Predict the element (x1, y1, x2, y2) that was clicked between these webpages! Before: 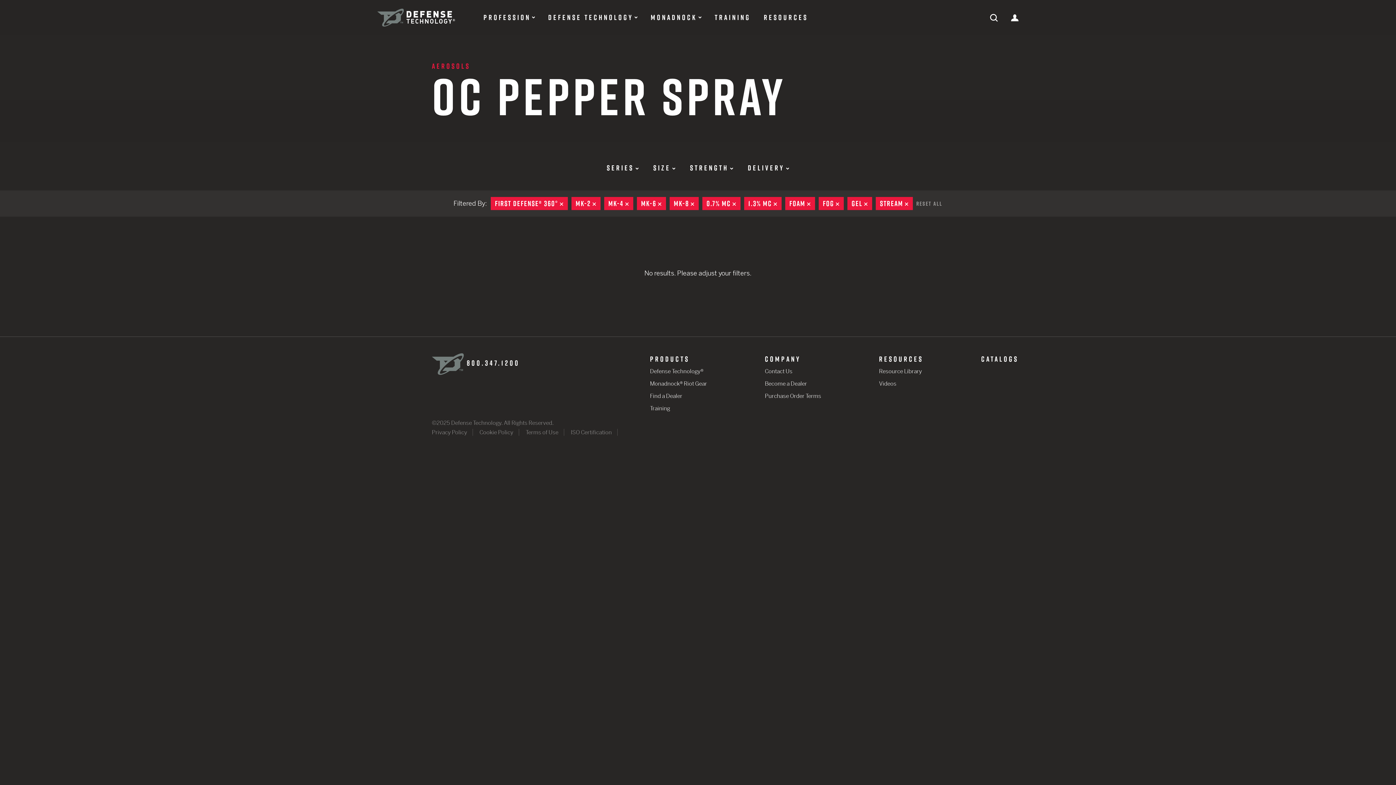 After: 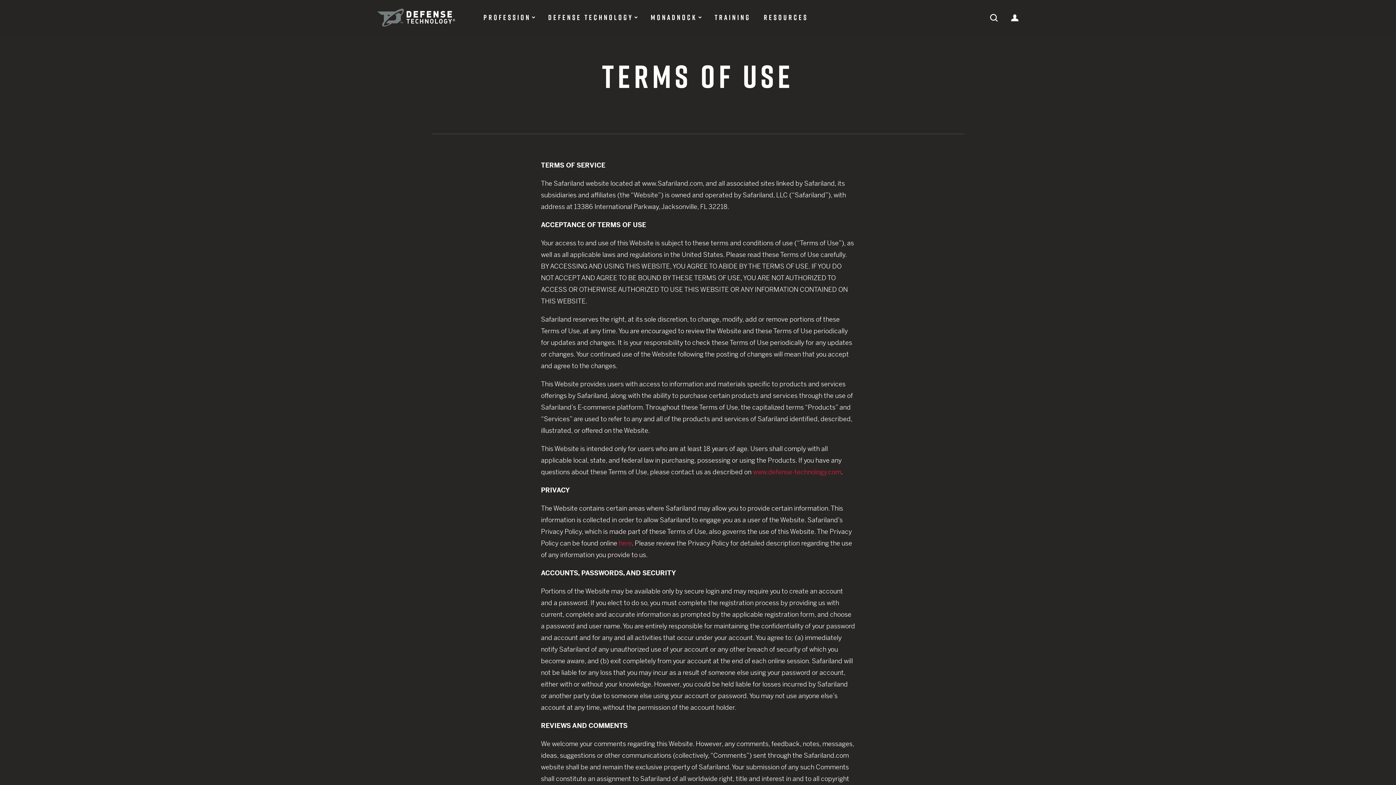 Action: bbox: (520, 429, 563, 436) label: Terms of Use